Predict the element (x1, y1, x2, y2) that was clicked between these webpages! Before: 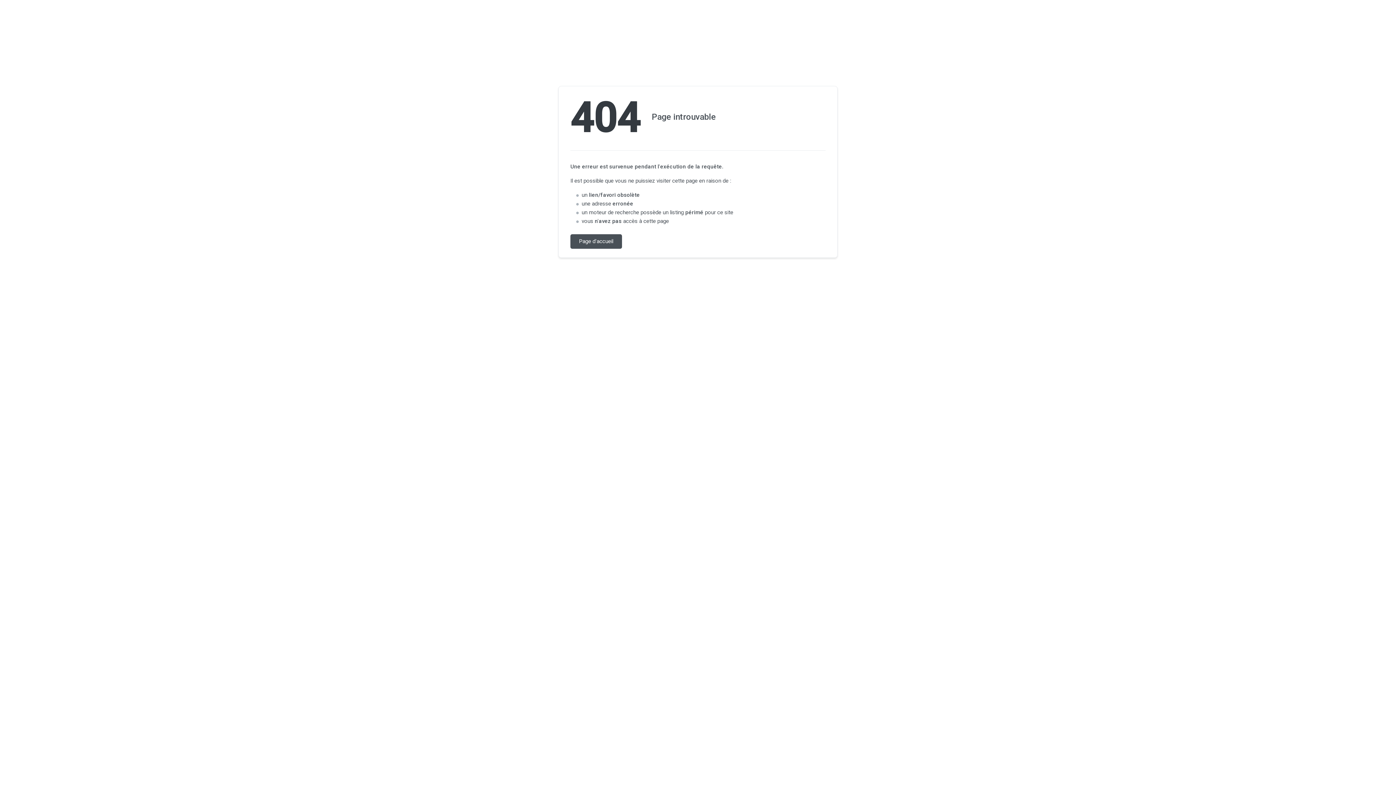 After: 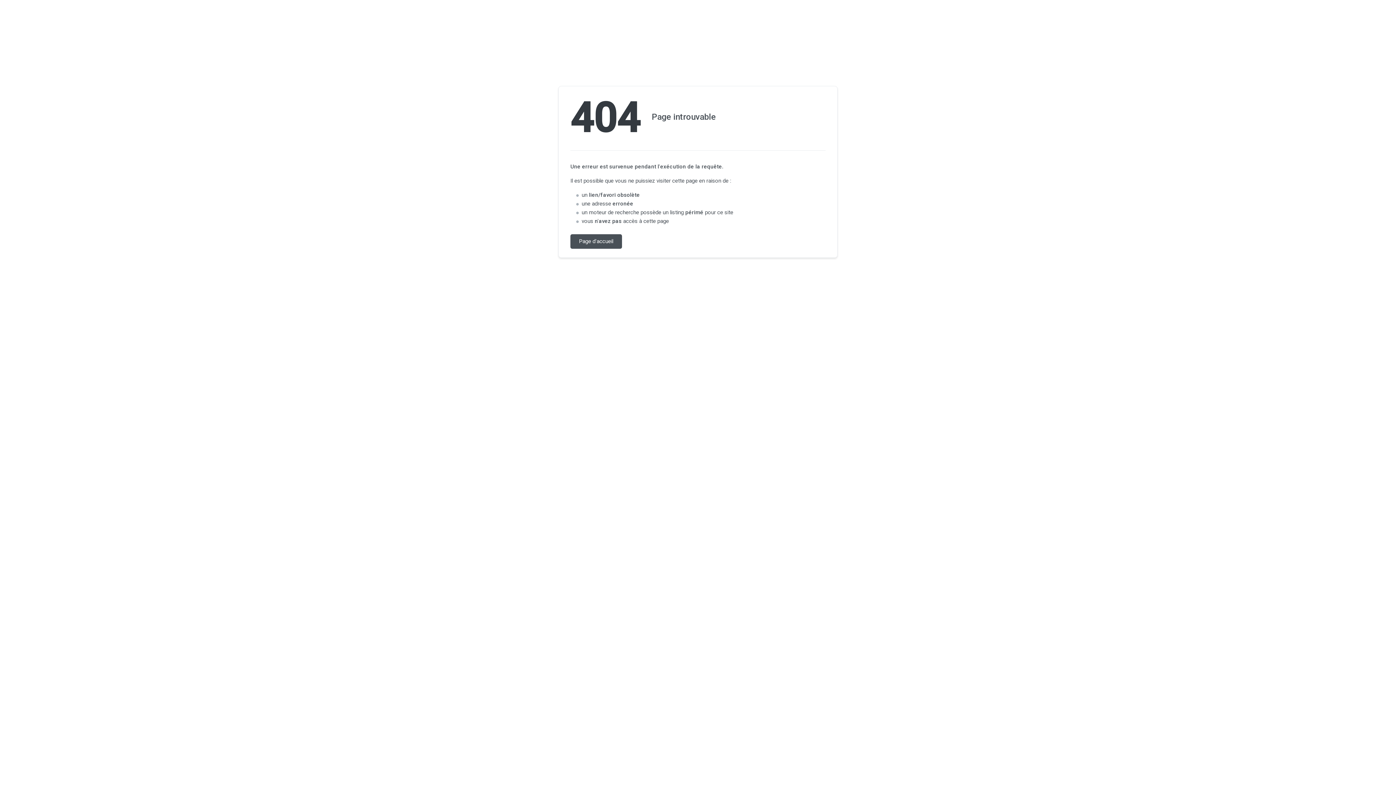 Action: bbox: (570, 234, 622, 248) label: Page d'accueil